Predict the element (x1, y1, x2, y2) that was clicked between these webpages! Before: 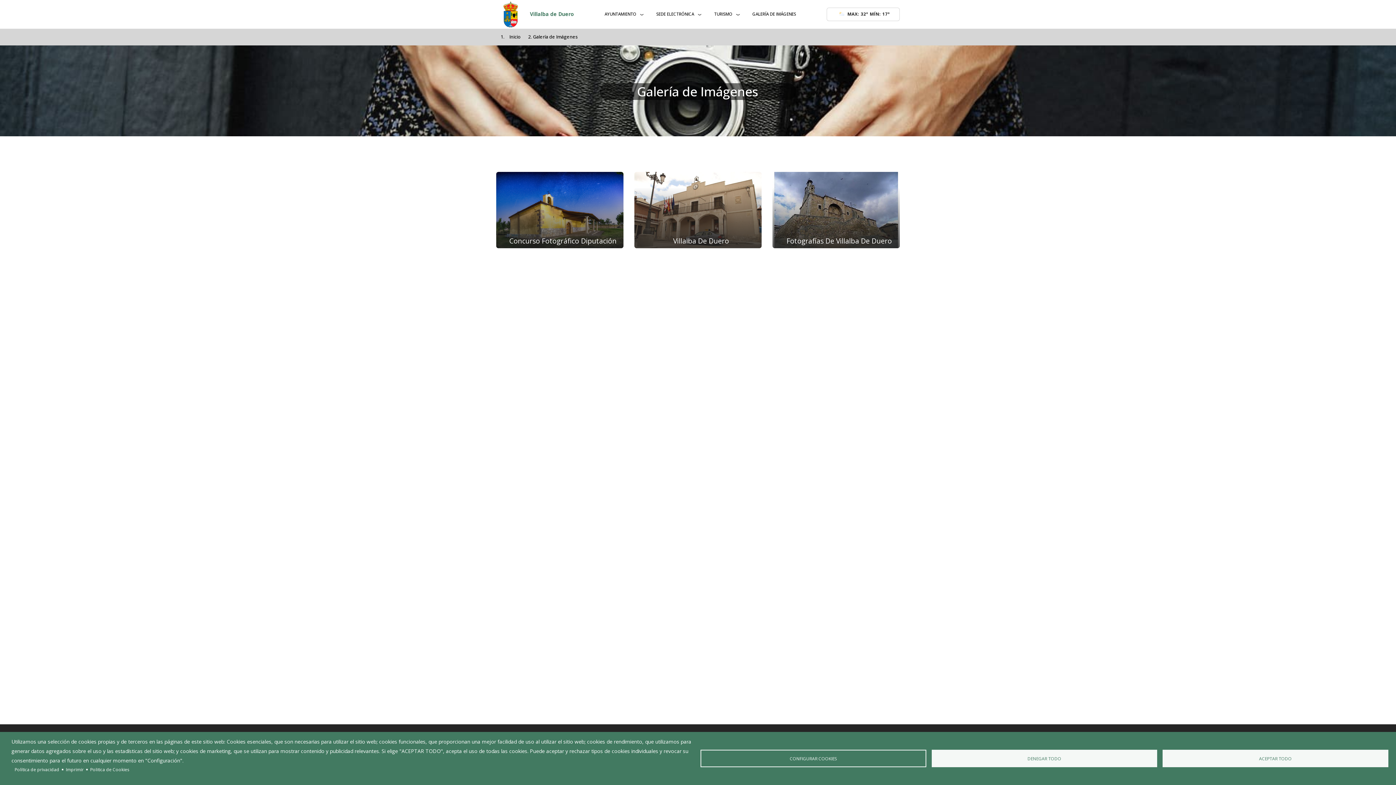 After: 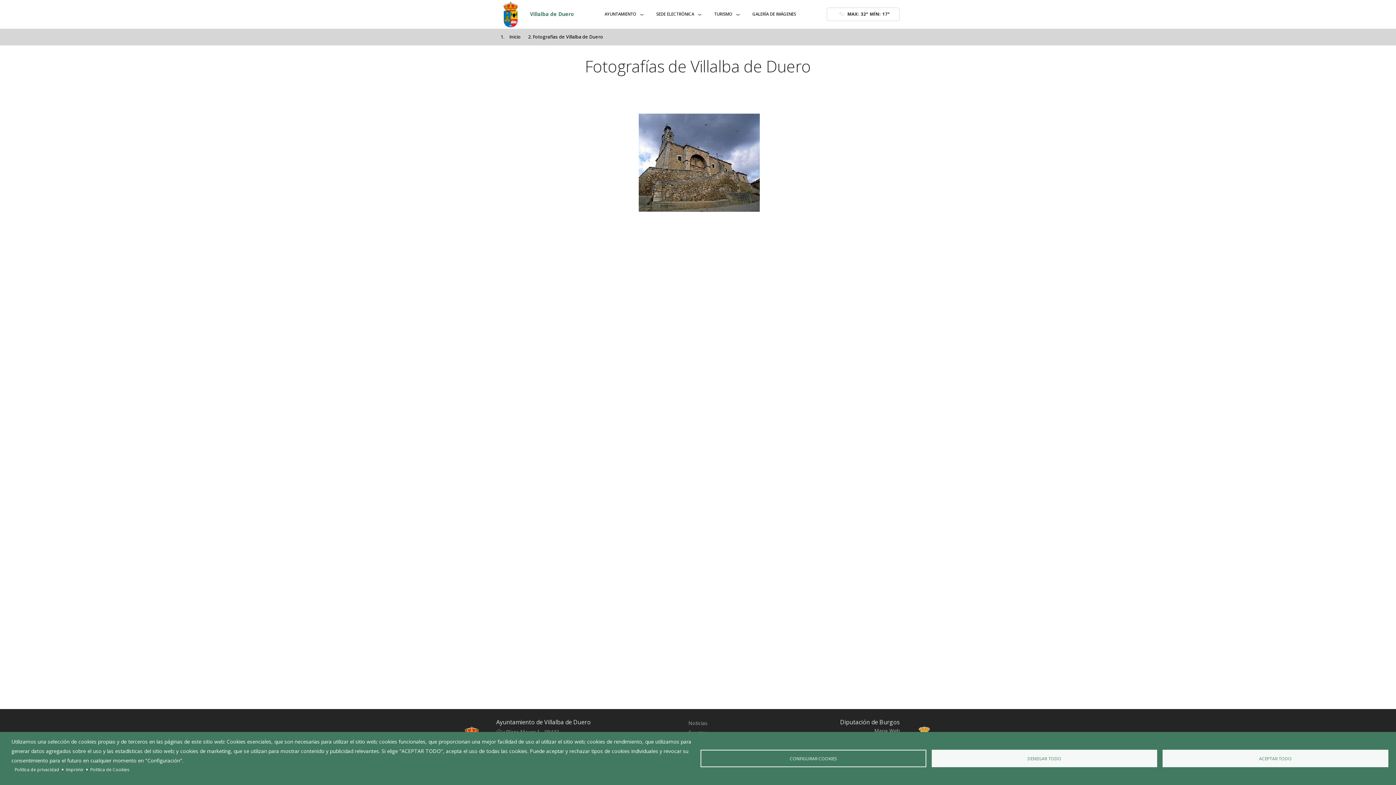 Action: bbox: (772, 172, 900, 248) label: Fotografías De Villalba De Duero